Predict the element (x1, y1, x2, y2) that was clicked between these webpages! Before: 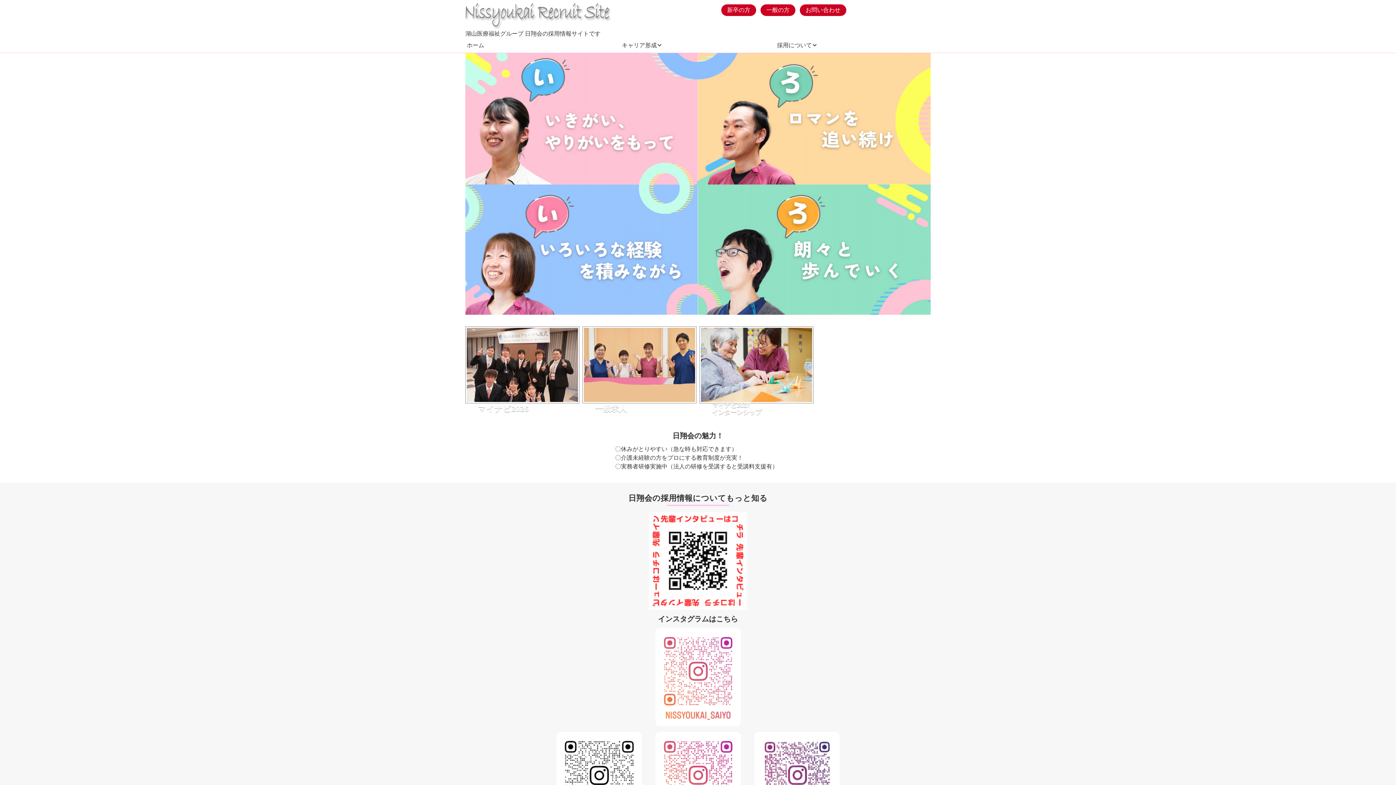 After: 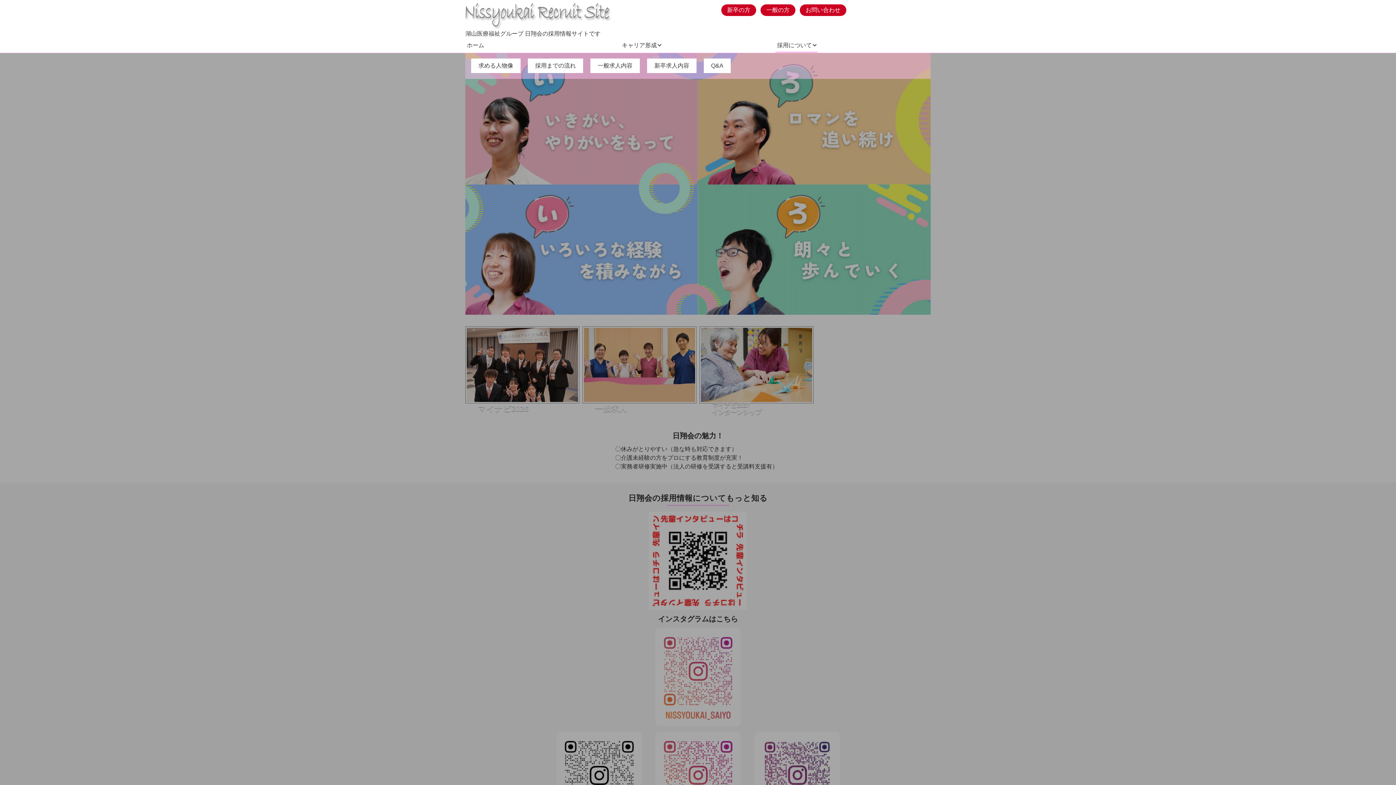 Action: bbox: (775, 38, 817, 52) label: 採用について